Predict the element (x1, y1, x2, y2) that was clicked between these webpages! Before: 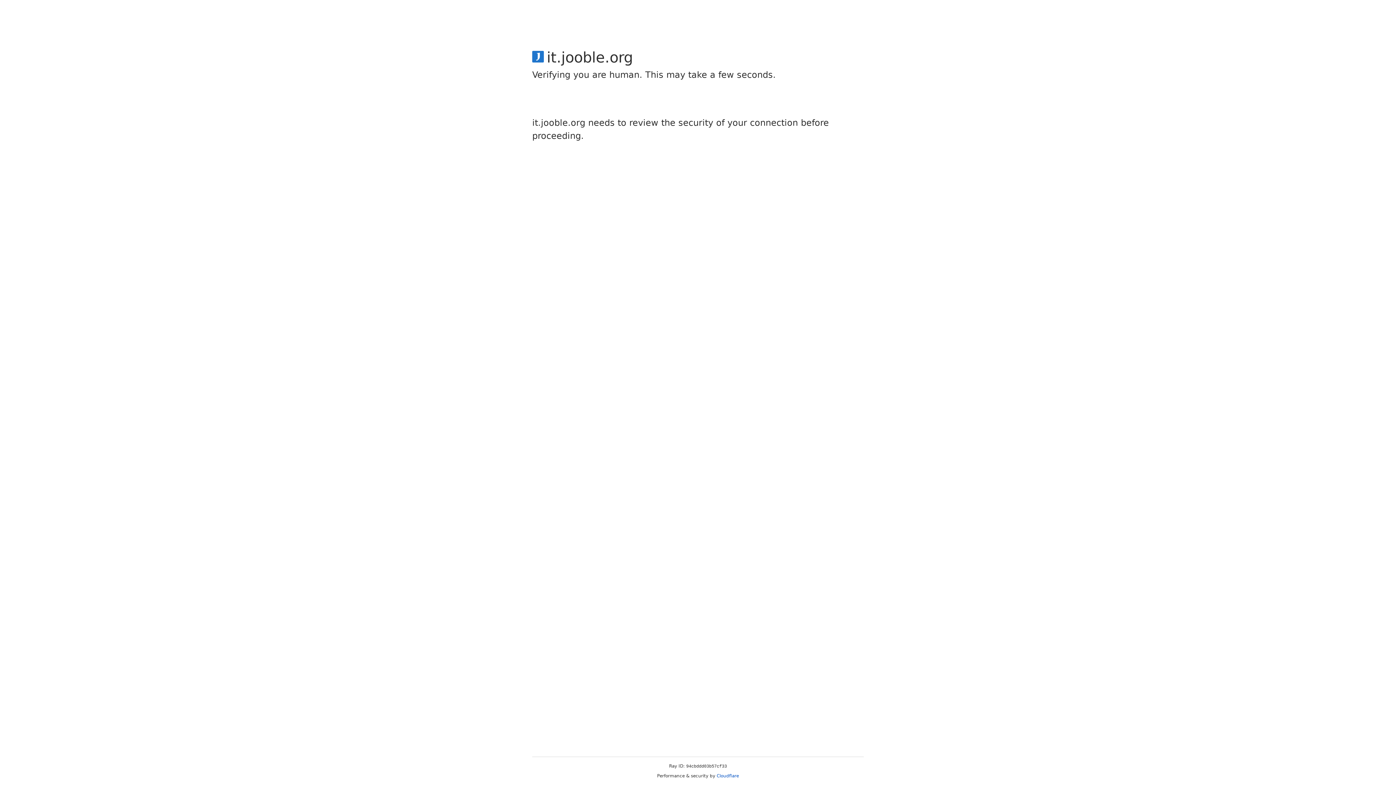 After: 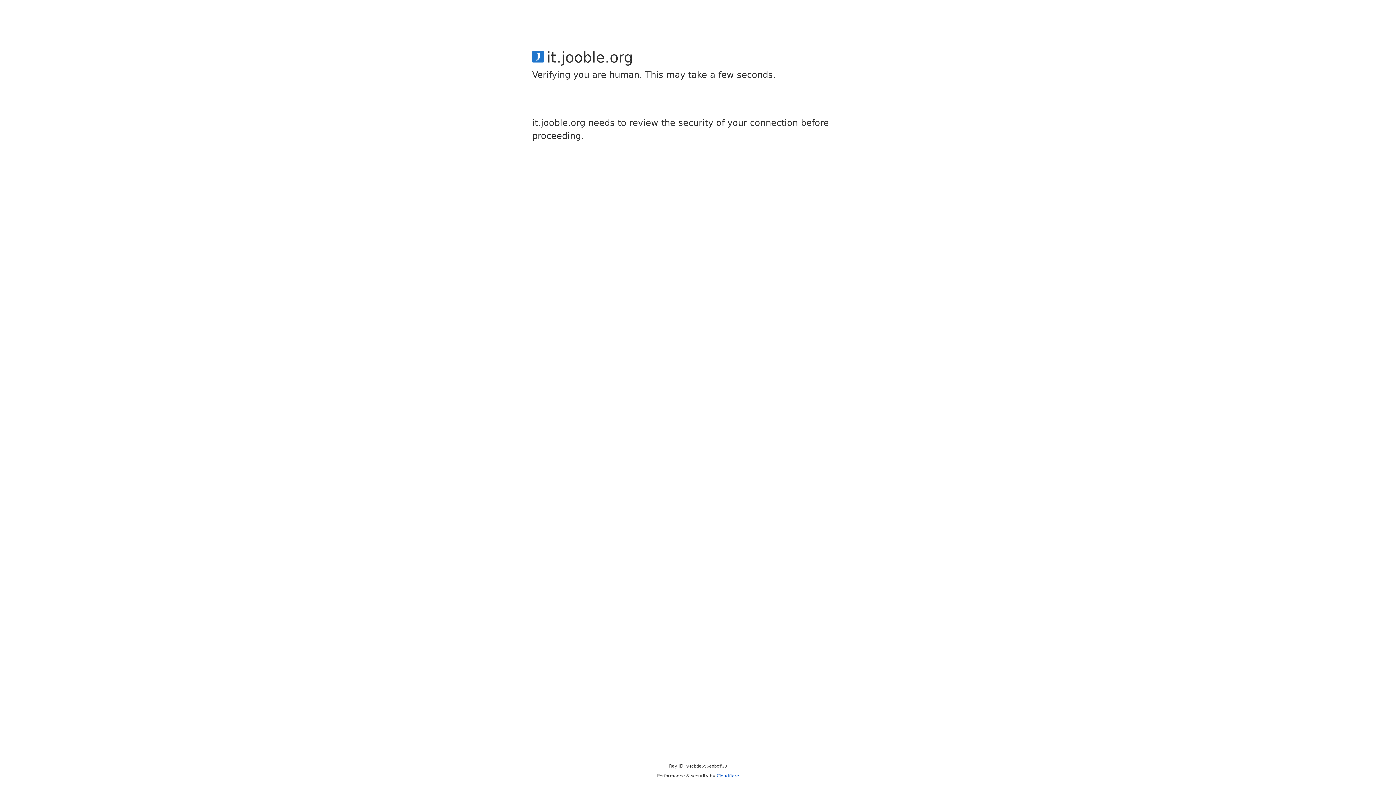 Action: bbox: (716, 773, 739, 778) label: Cloudflare